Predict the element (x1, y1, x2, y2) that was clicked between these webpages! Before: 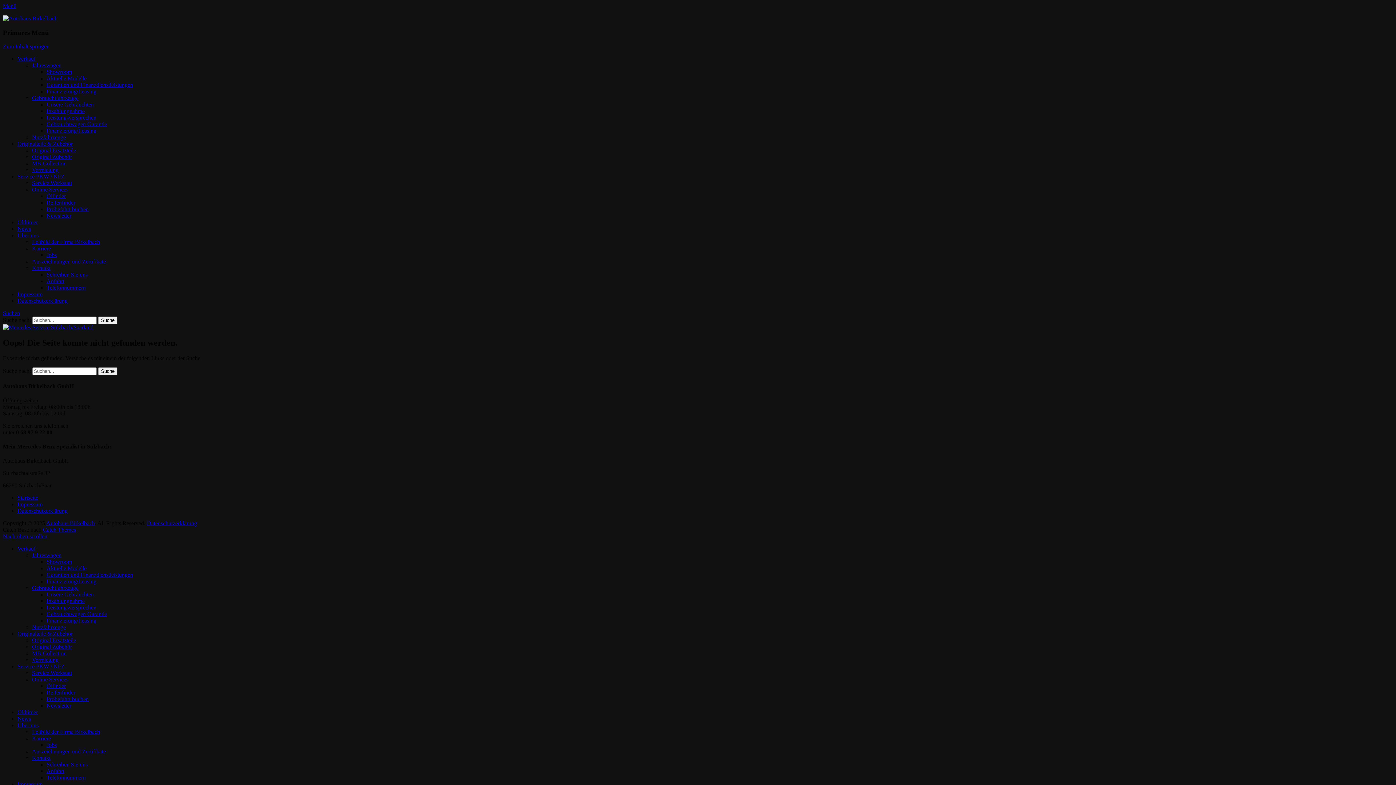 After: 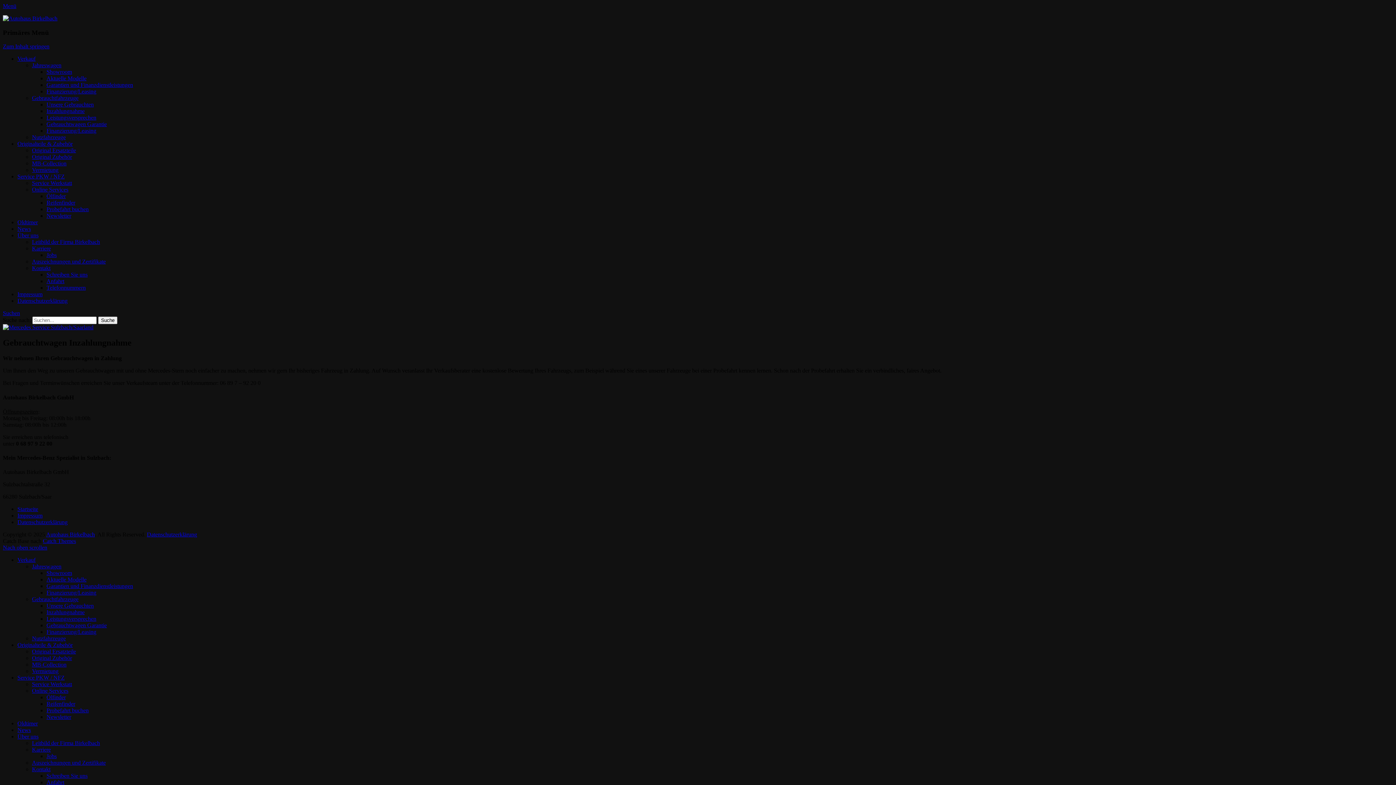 Action: label: Inzahlungnahme bbox: (46, 108, 84, 114)